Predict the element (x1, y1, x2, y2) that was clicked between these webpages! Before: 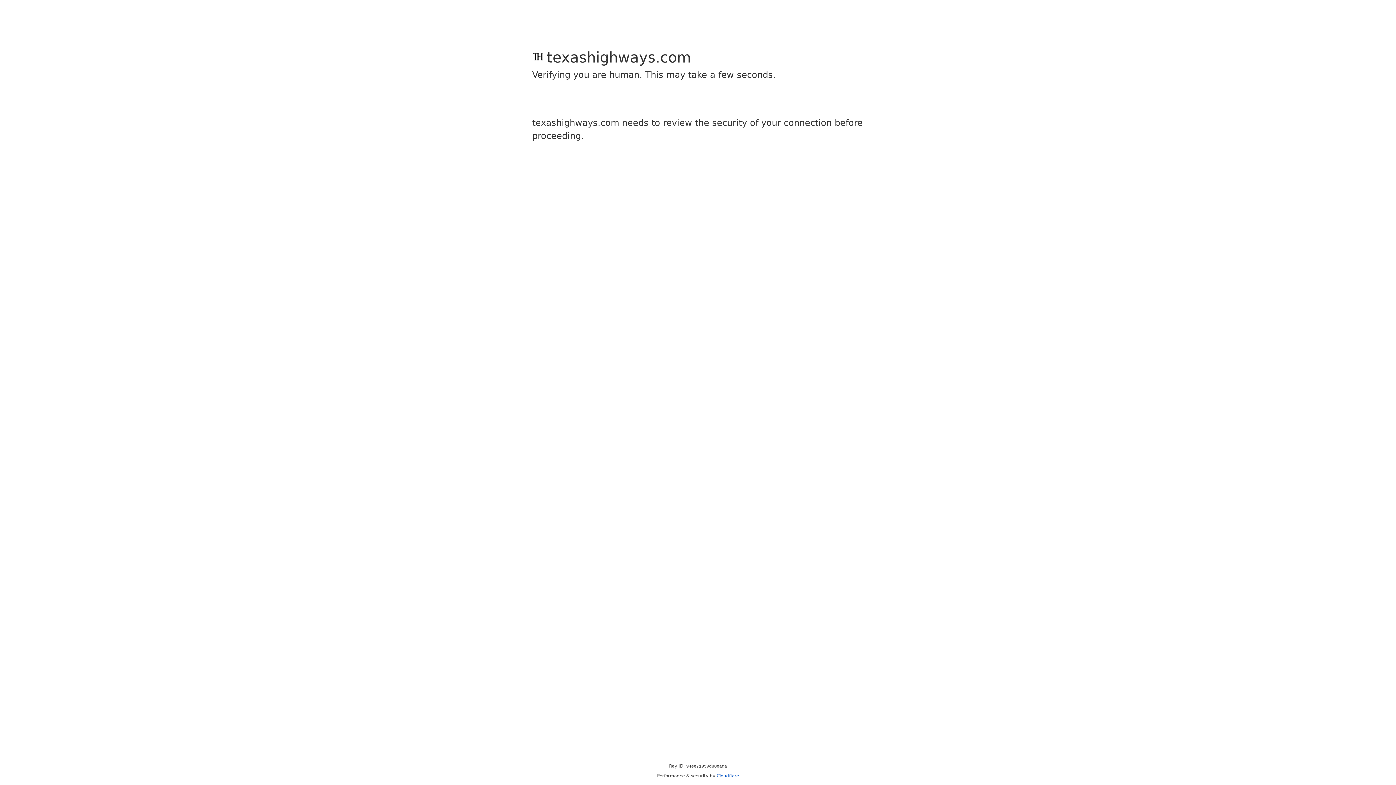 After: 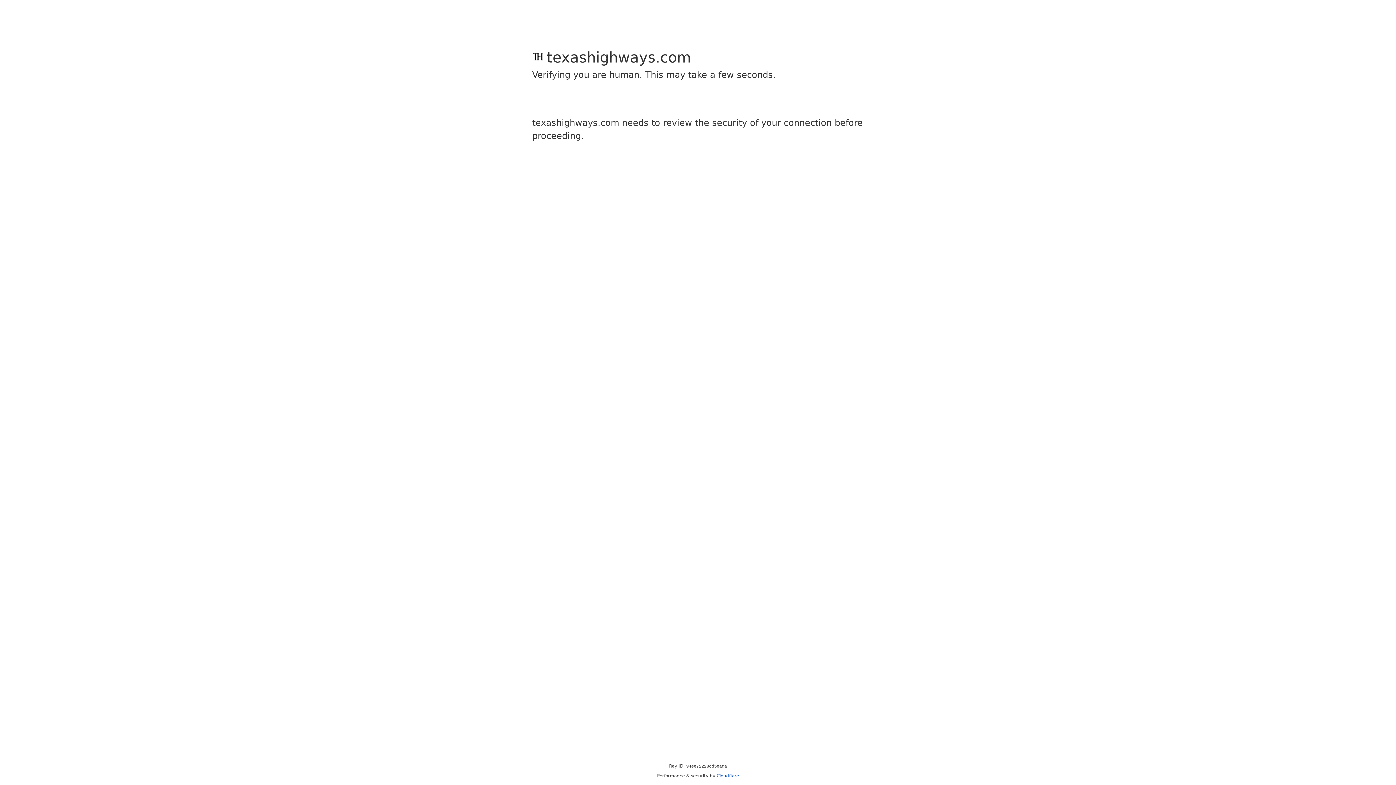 Action: bbox: (716, 773, 739, 778) label: Cloudflare